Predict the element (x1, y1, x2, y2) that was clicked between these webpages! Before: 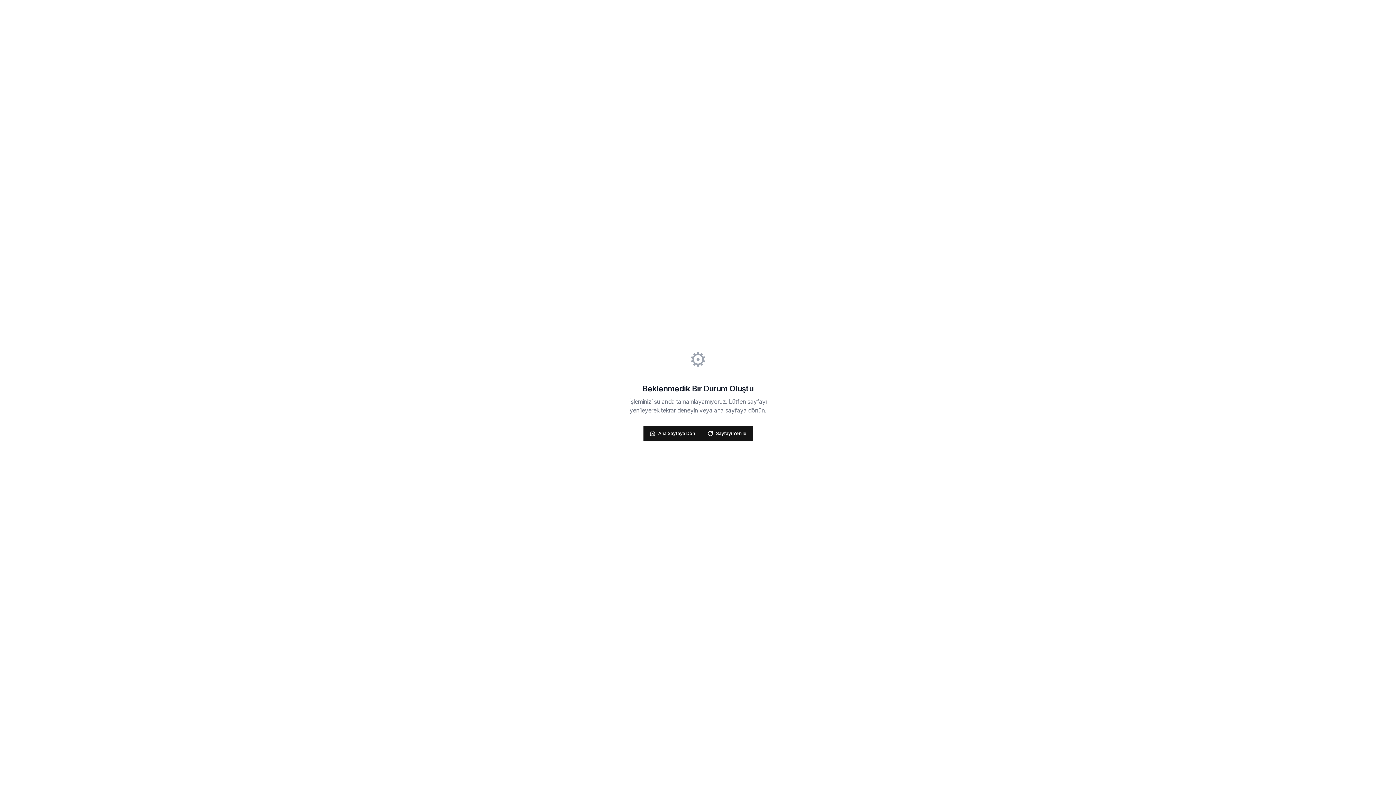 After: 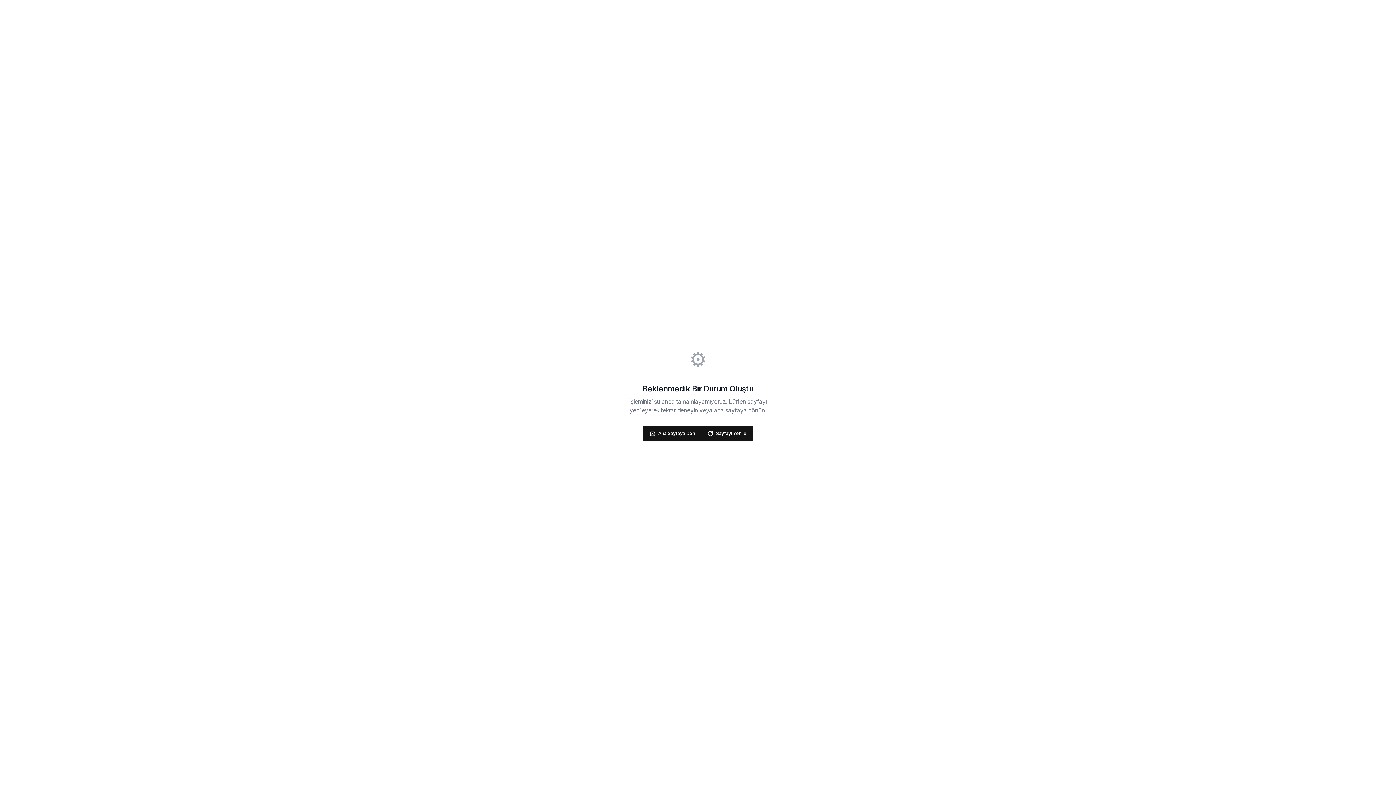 Action: bbox: (701, 426, 752, 440) label: Sayfayı Yenile